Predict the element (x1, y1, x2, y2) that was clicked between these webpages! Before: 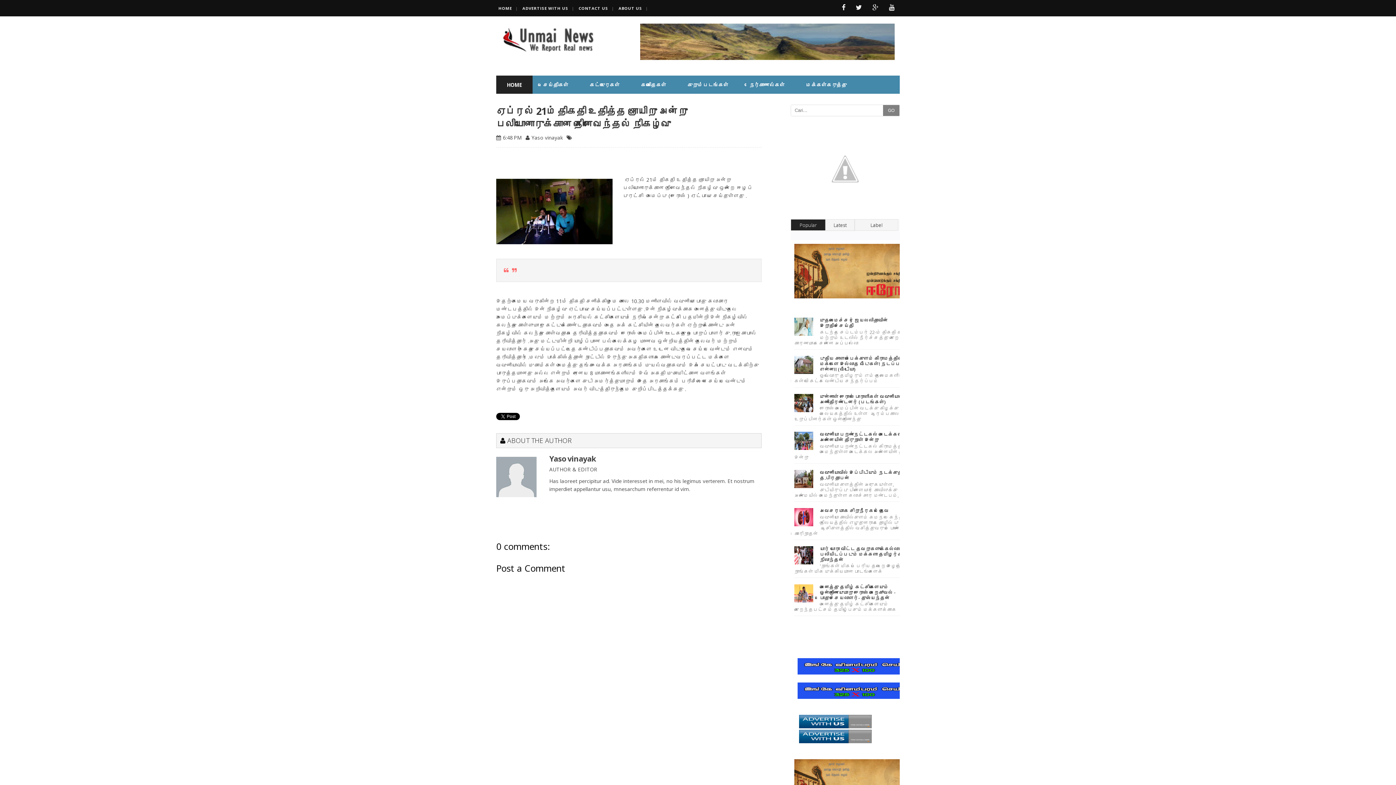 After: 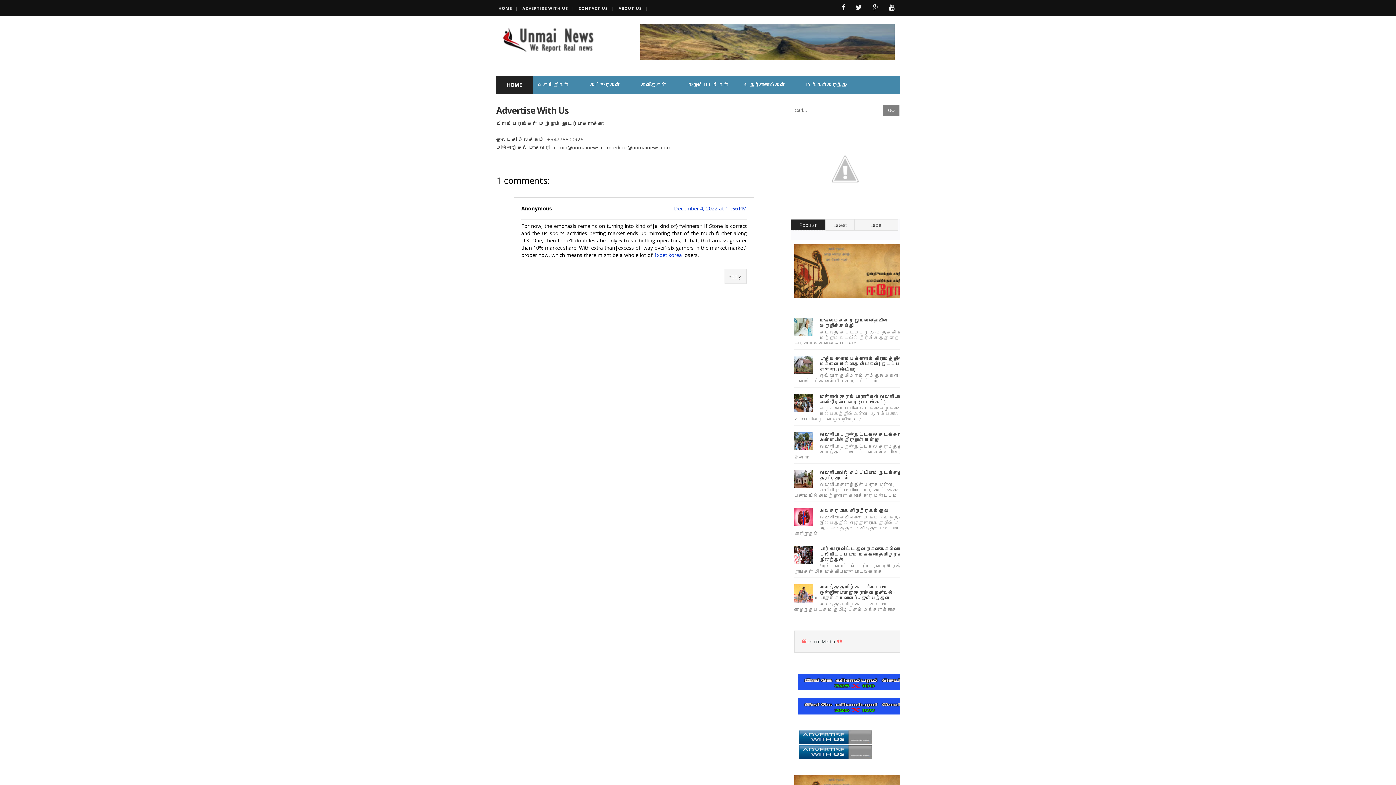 Action: label: ADVERTISE WITH US bbox: (522, 5, 574, 10)